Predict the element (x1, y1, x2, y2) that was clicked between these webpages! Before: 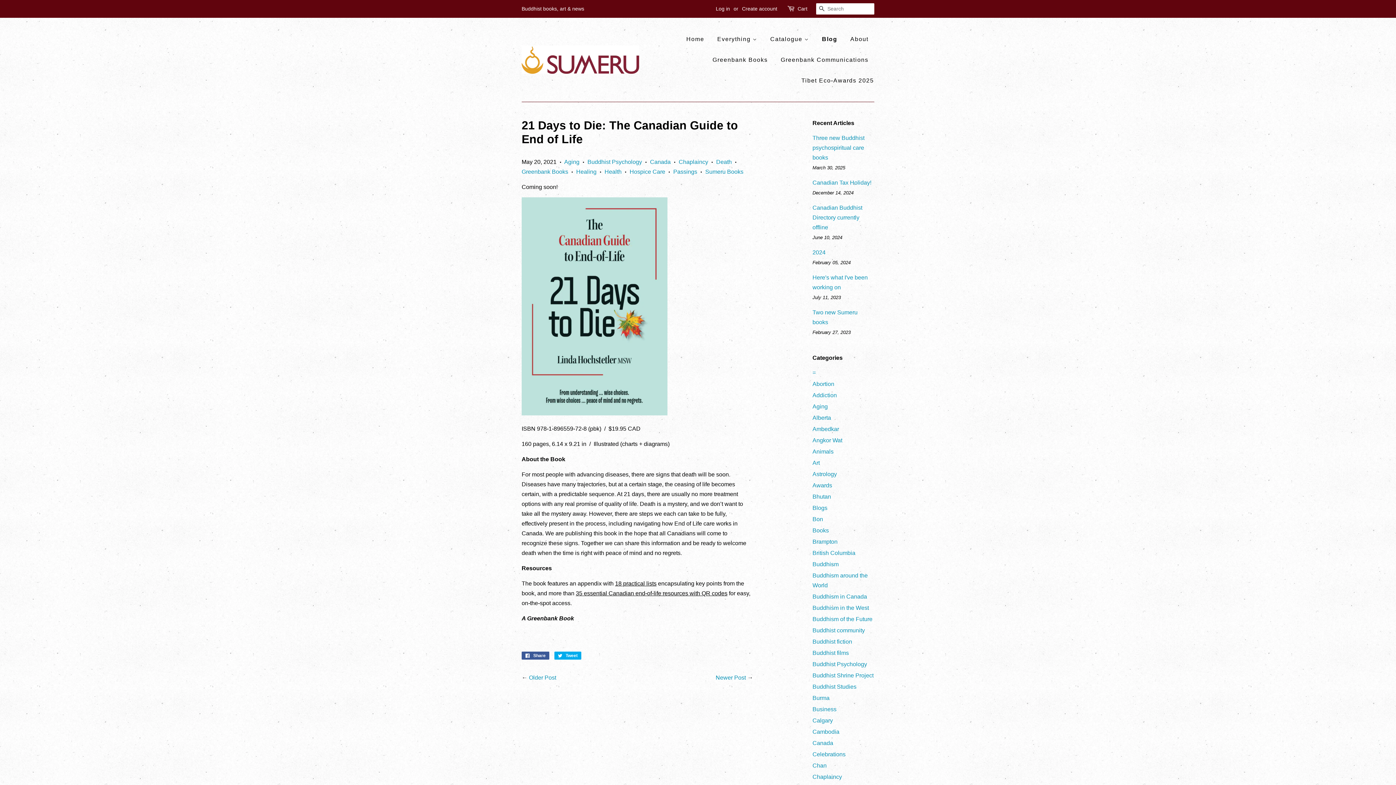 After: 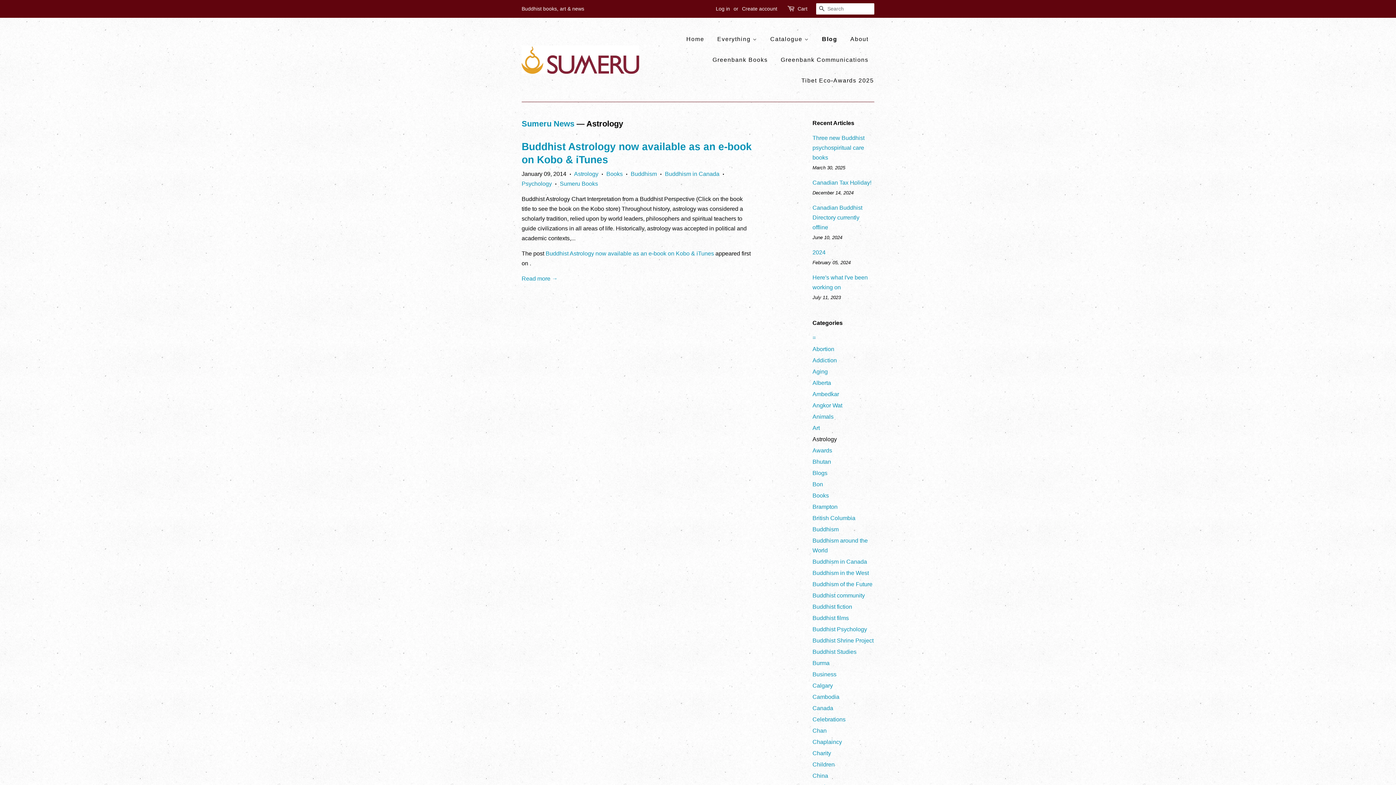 Action: bbox: (812, 471, 837, 477) label: Astrology